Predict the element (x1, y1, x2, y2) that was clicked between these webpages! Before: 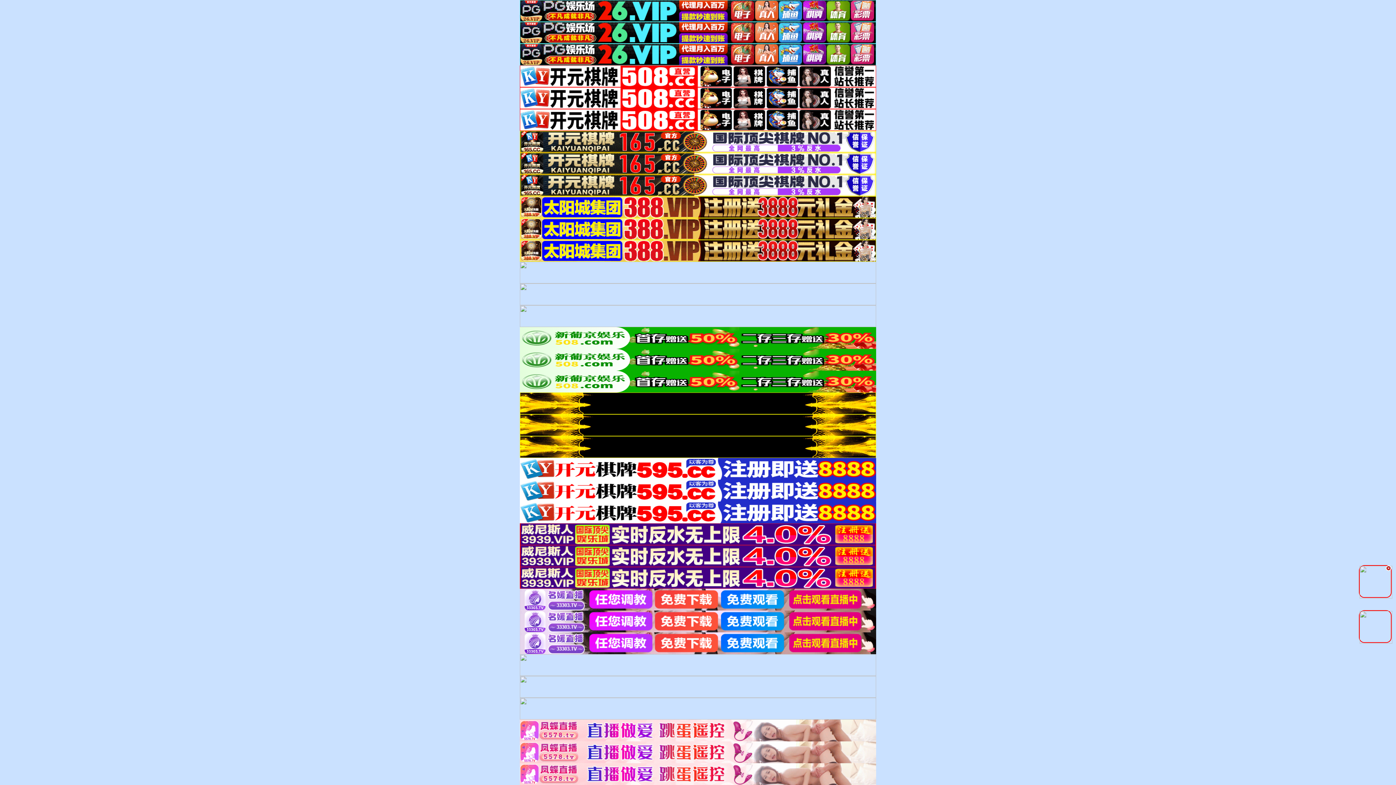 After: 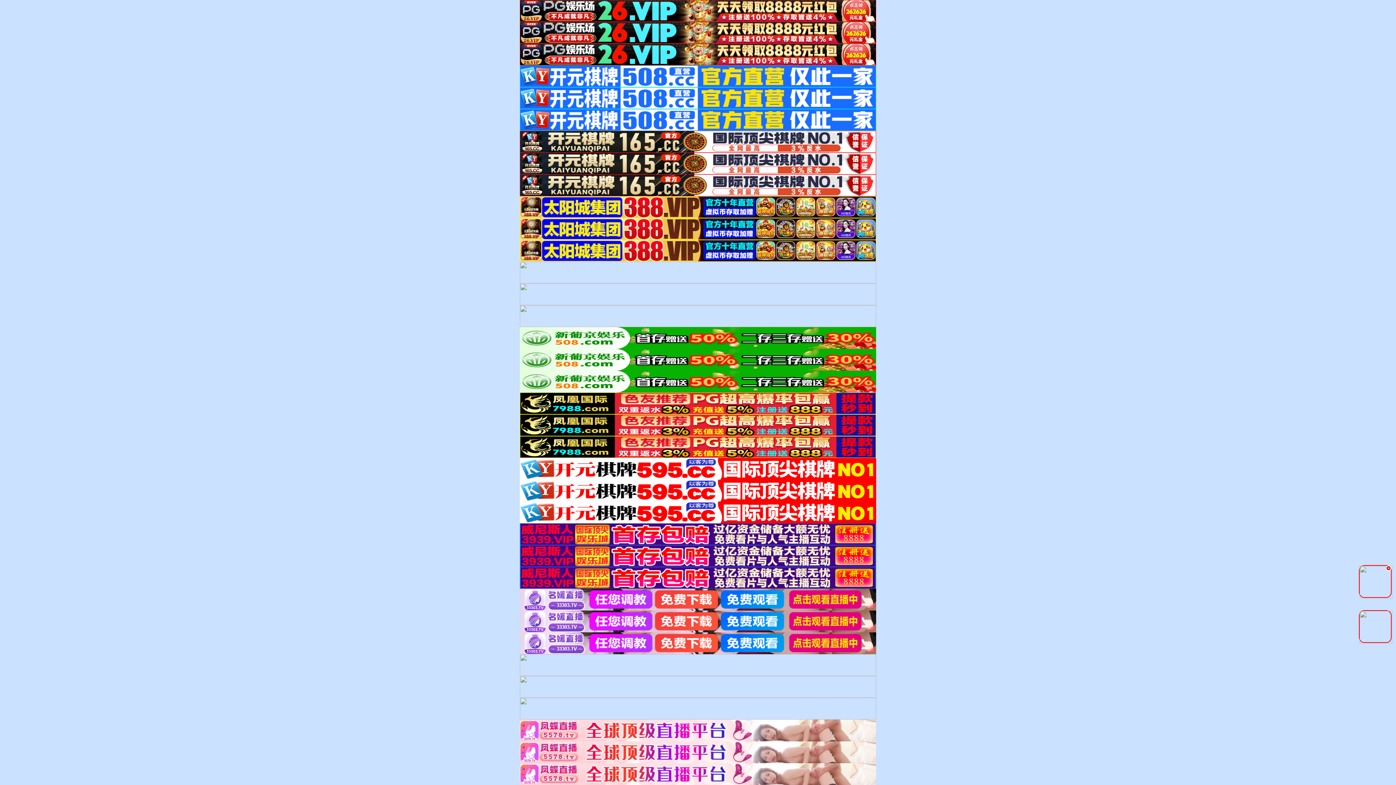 Action: bbox: (520, 444, 876, 449)